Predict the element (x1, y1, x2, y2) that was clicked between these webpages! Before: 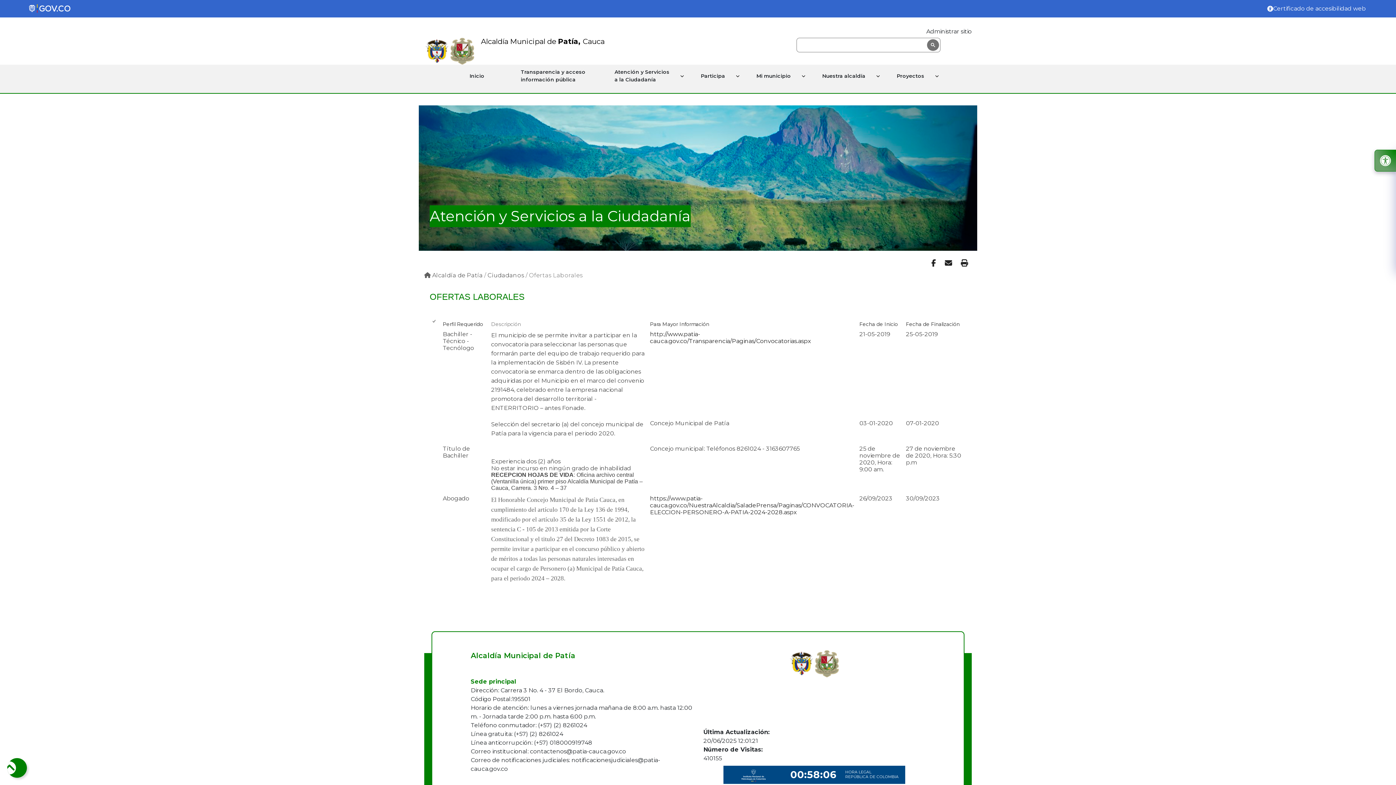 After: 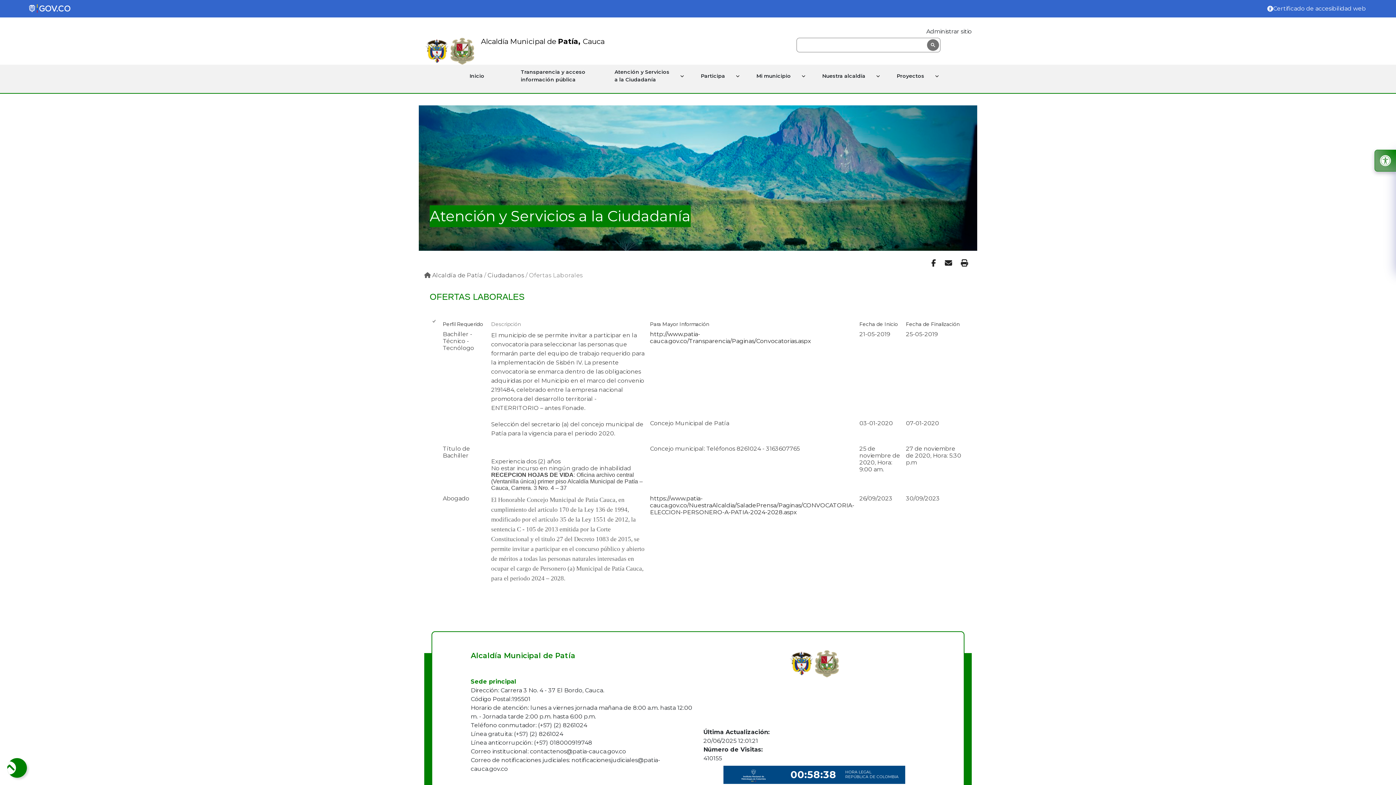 Action: bbox: (927, 39, 939, 50)